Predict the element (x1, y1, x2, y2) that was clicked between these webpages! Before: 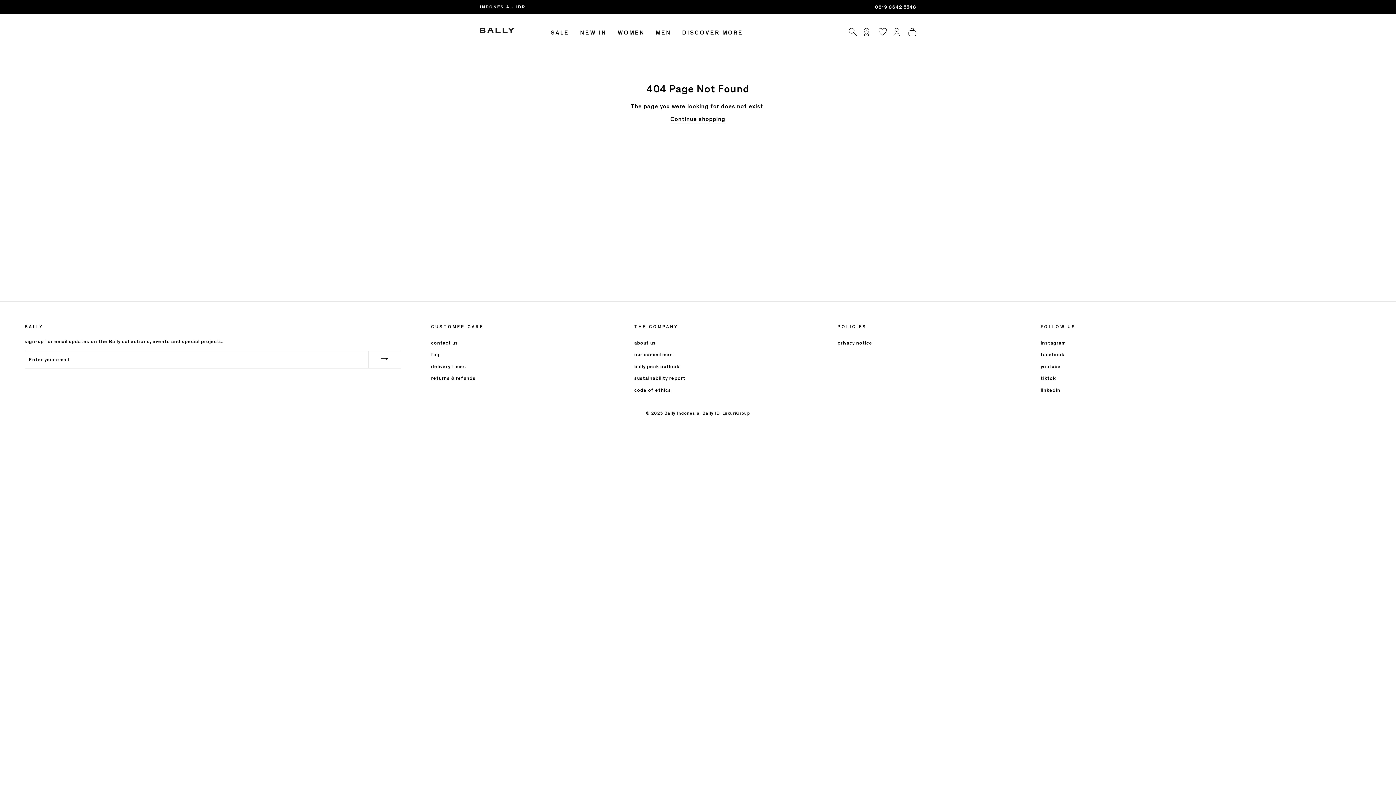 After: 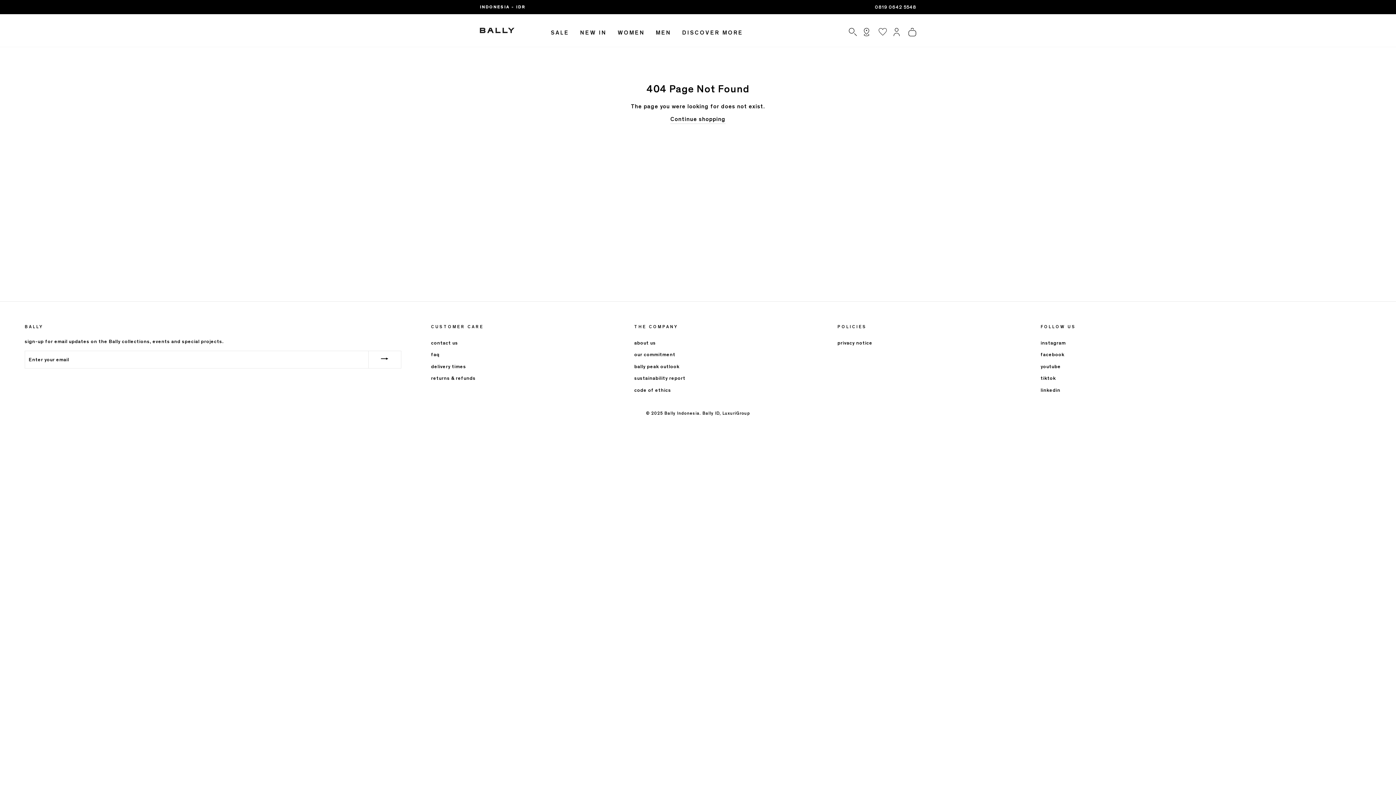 Action: bbox: (1040, 373, 1056, 383) label: tiktok